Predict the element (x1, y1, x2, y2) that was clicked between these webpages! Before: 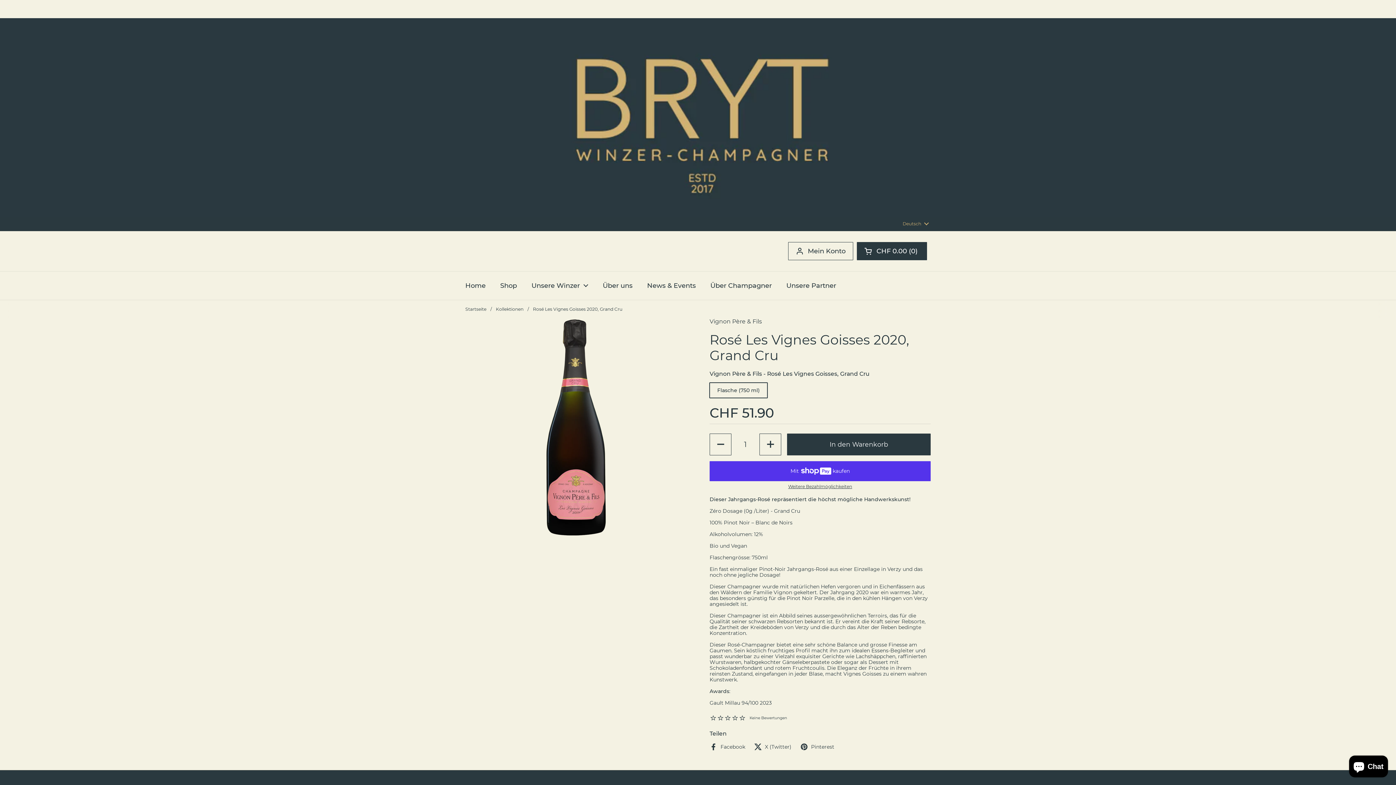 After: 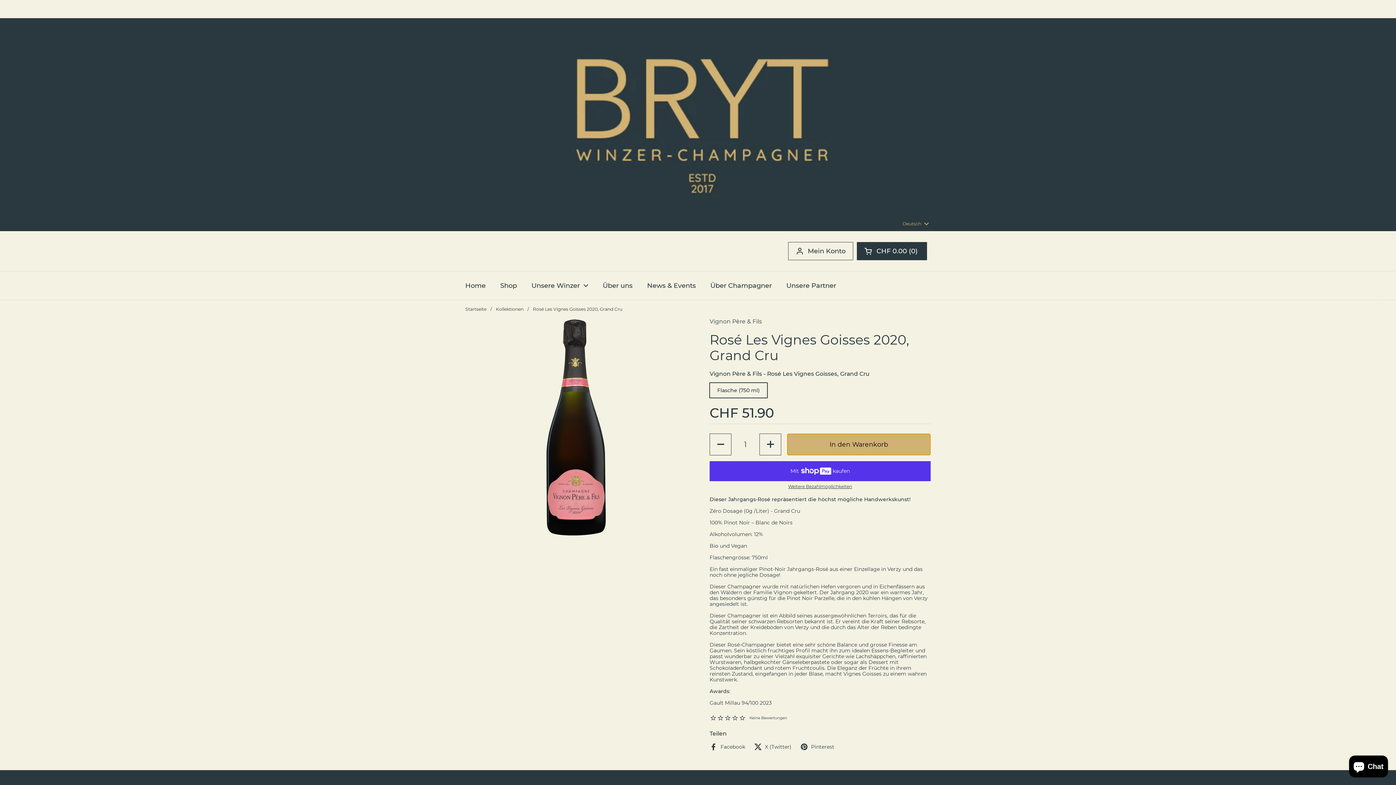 Action: label: In den Warenkorb bbox: (787, 433, 930, 455)